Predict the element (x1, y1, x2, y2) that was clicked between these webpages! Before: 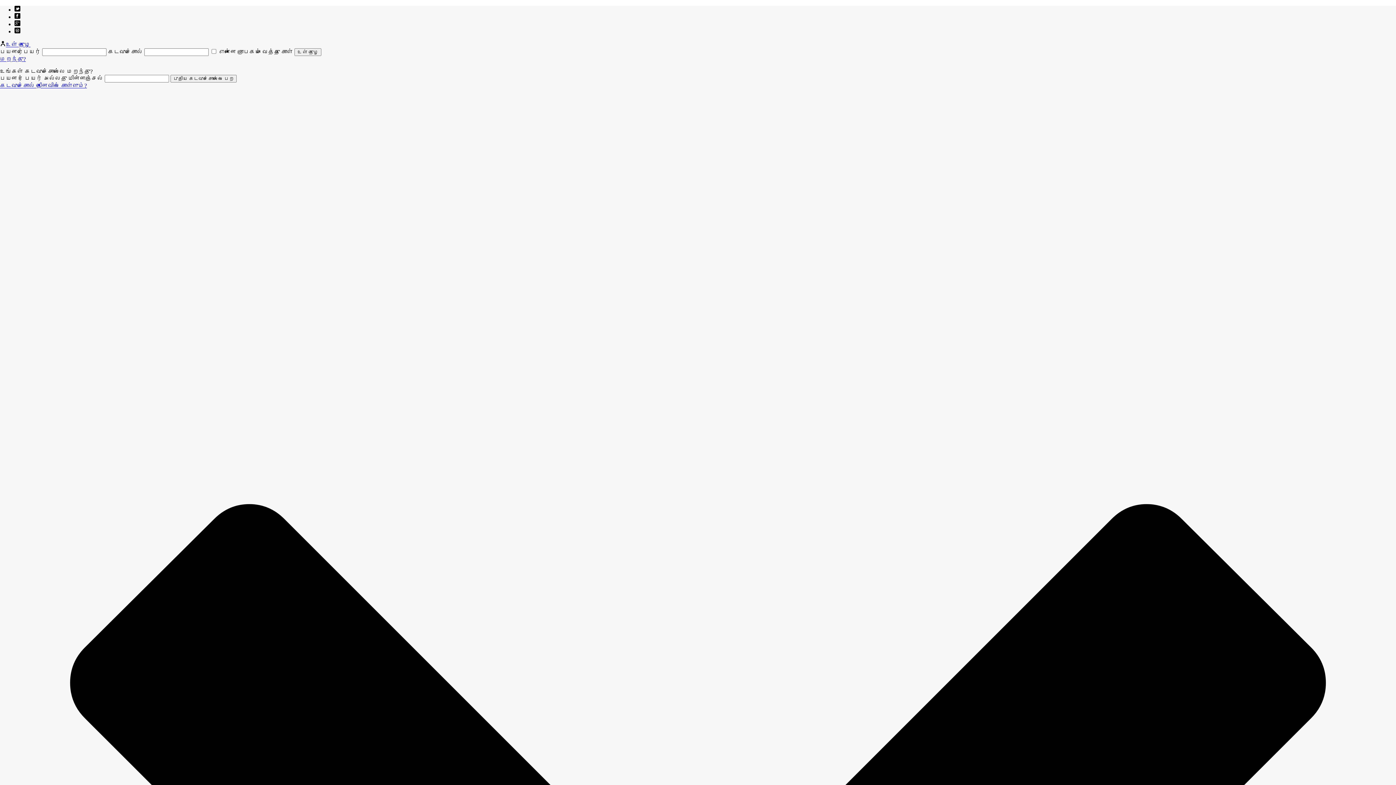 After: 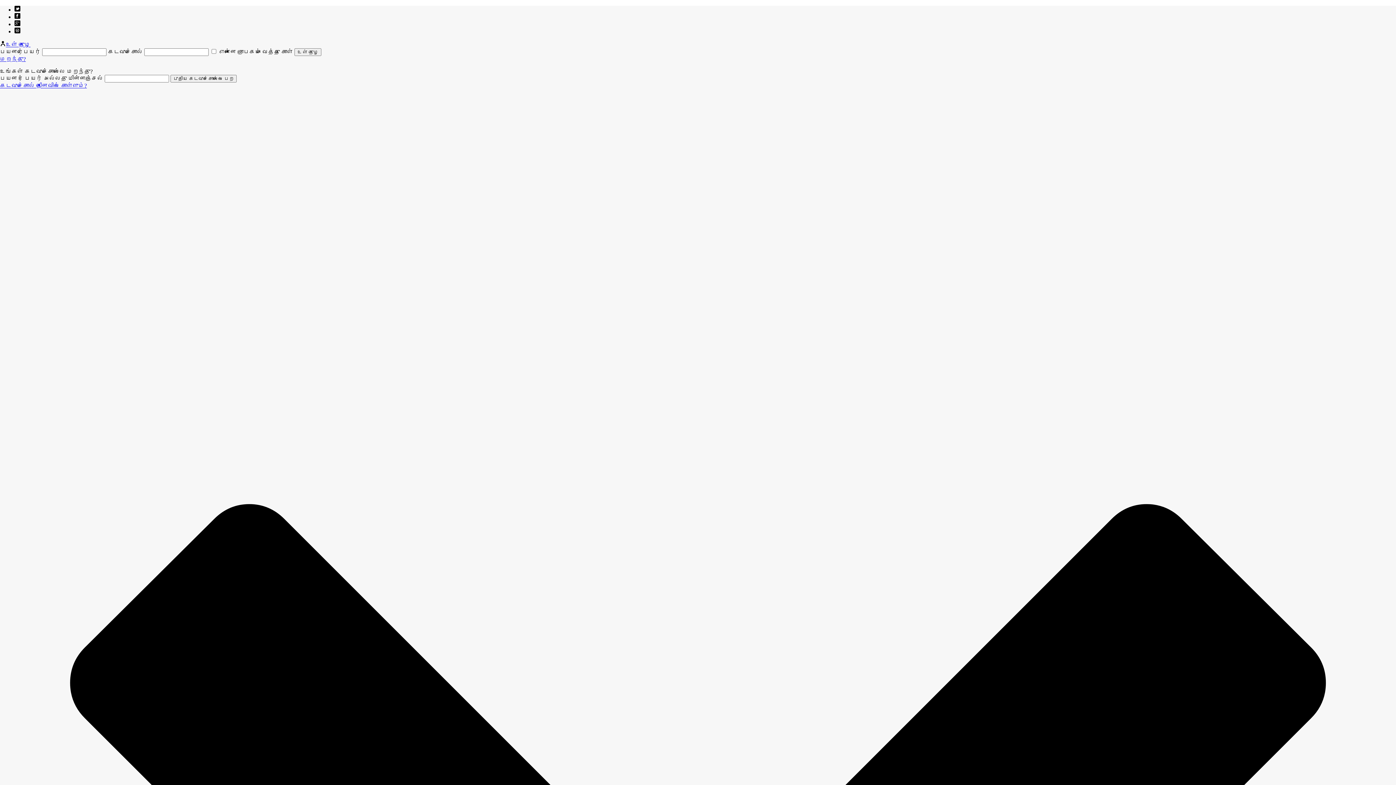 Action: bbox: (14, 21, 20, 27)